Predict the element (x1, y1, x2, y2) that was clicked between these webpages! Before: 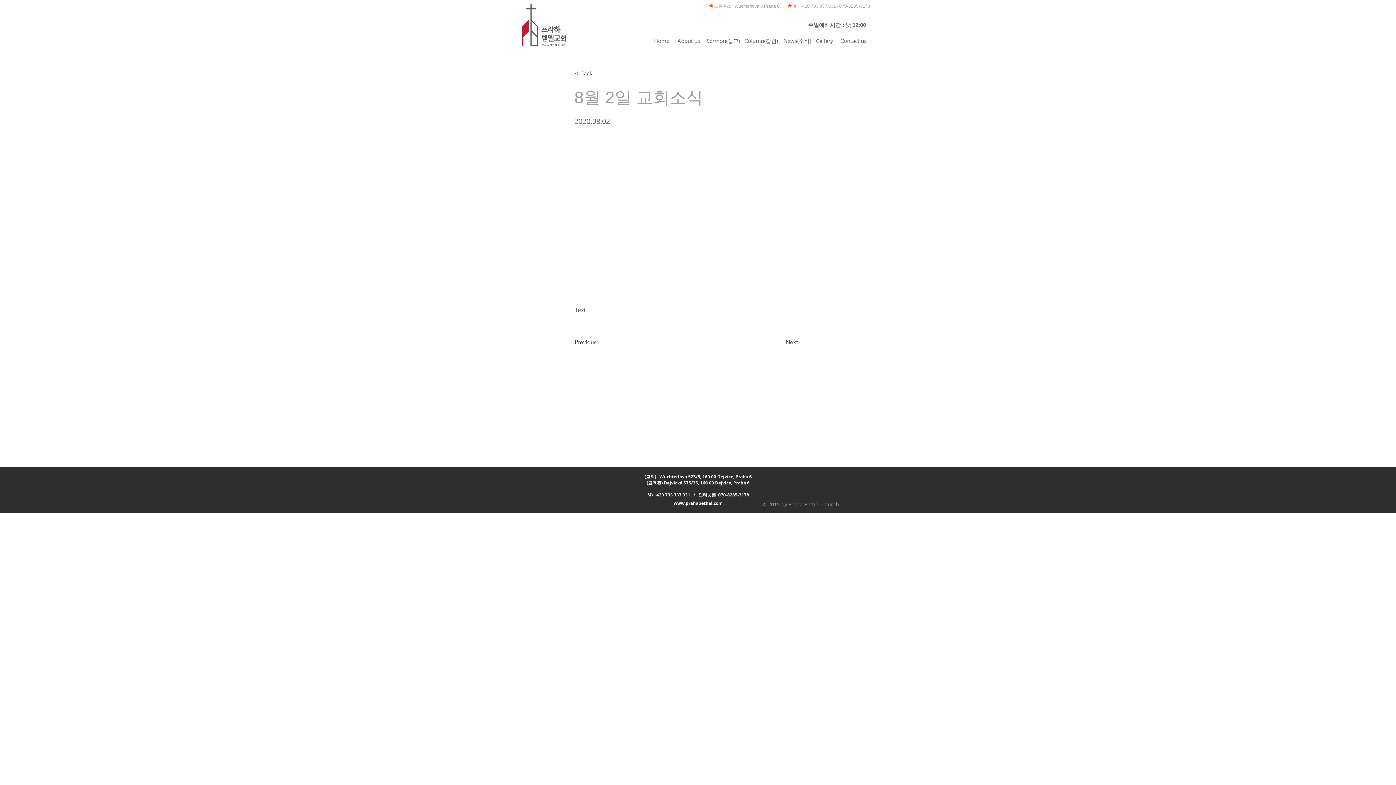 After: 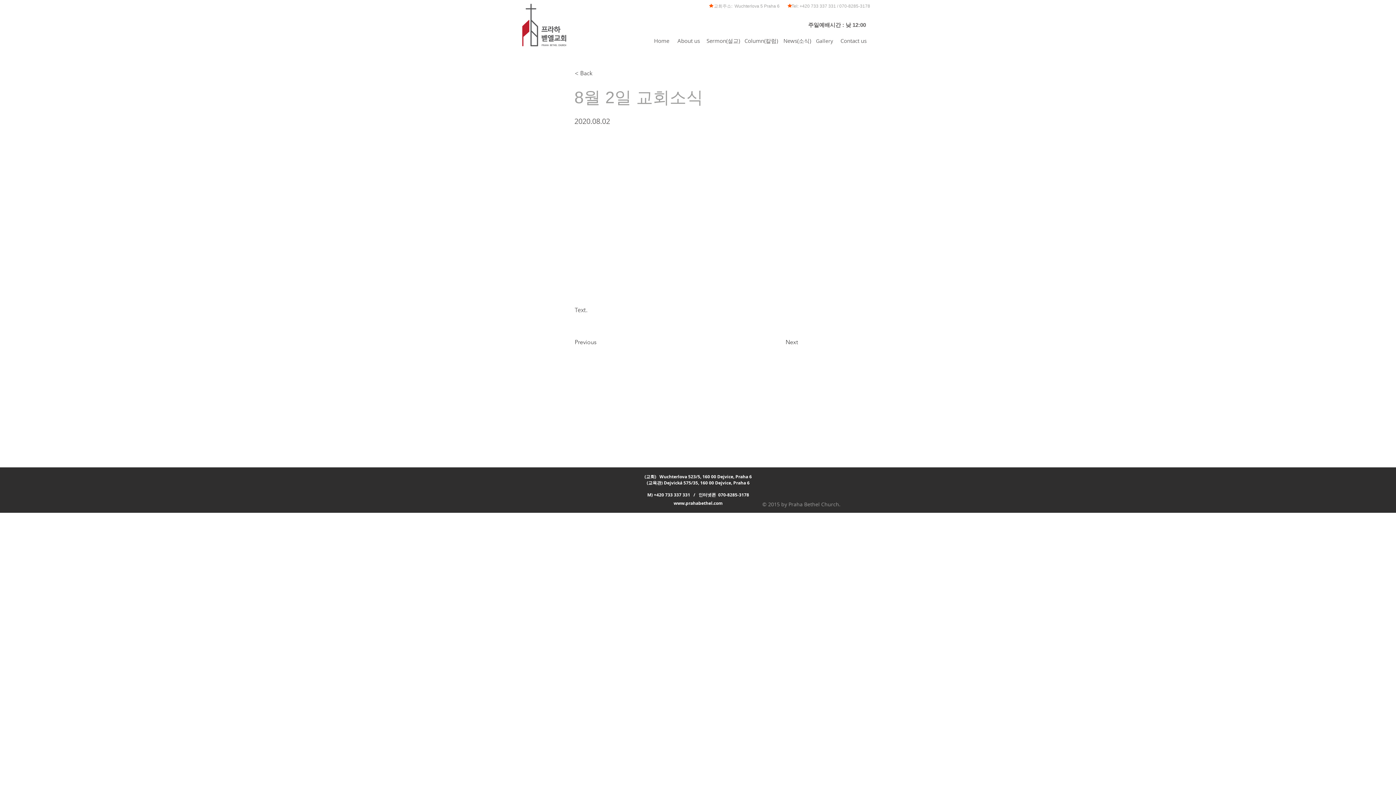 Action: label: www.prahabethel.com bbox: (673, 500, 722, 506)